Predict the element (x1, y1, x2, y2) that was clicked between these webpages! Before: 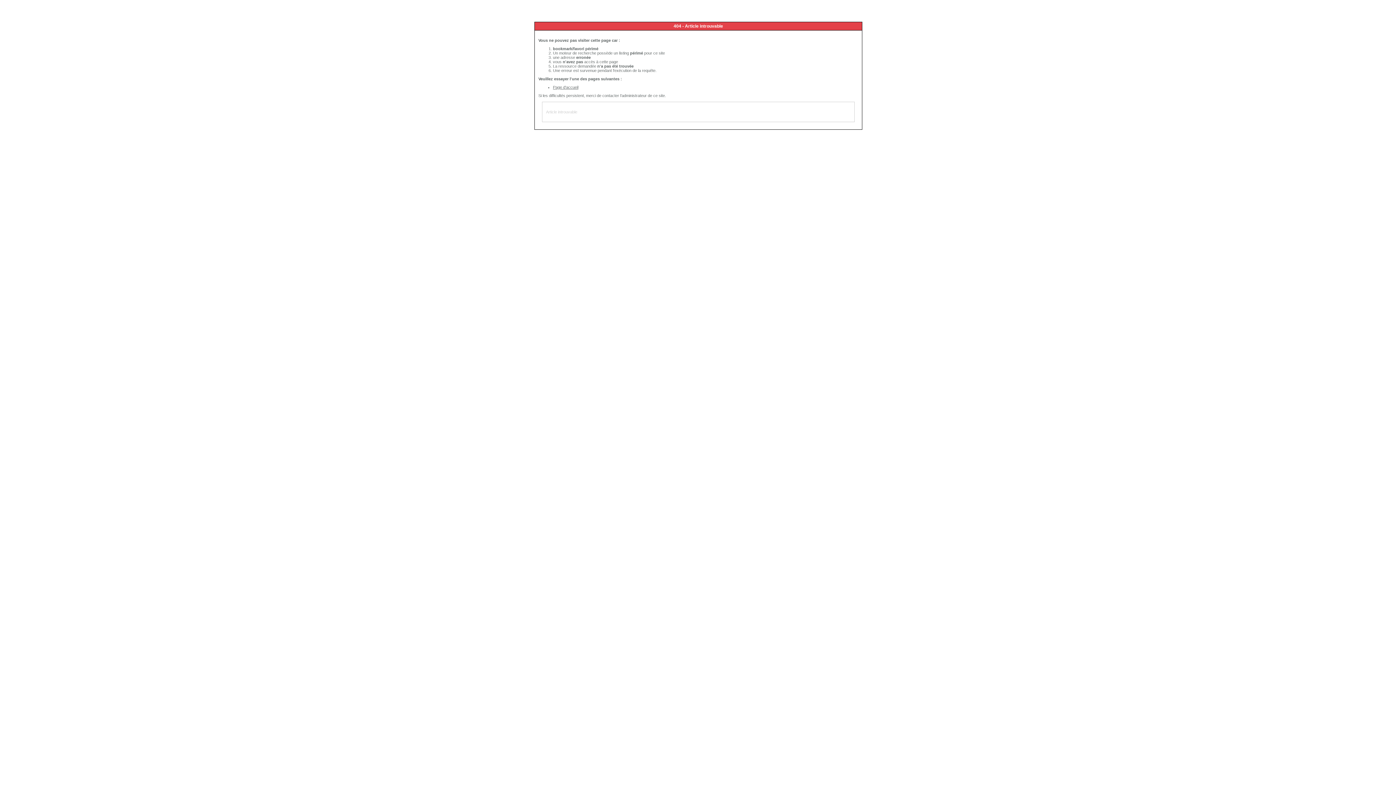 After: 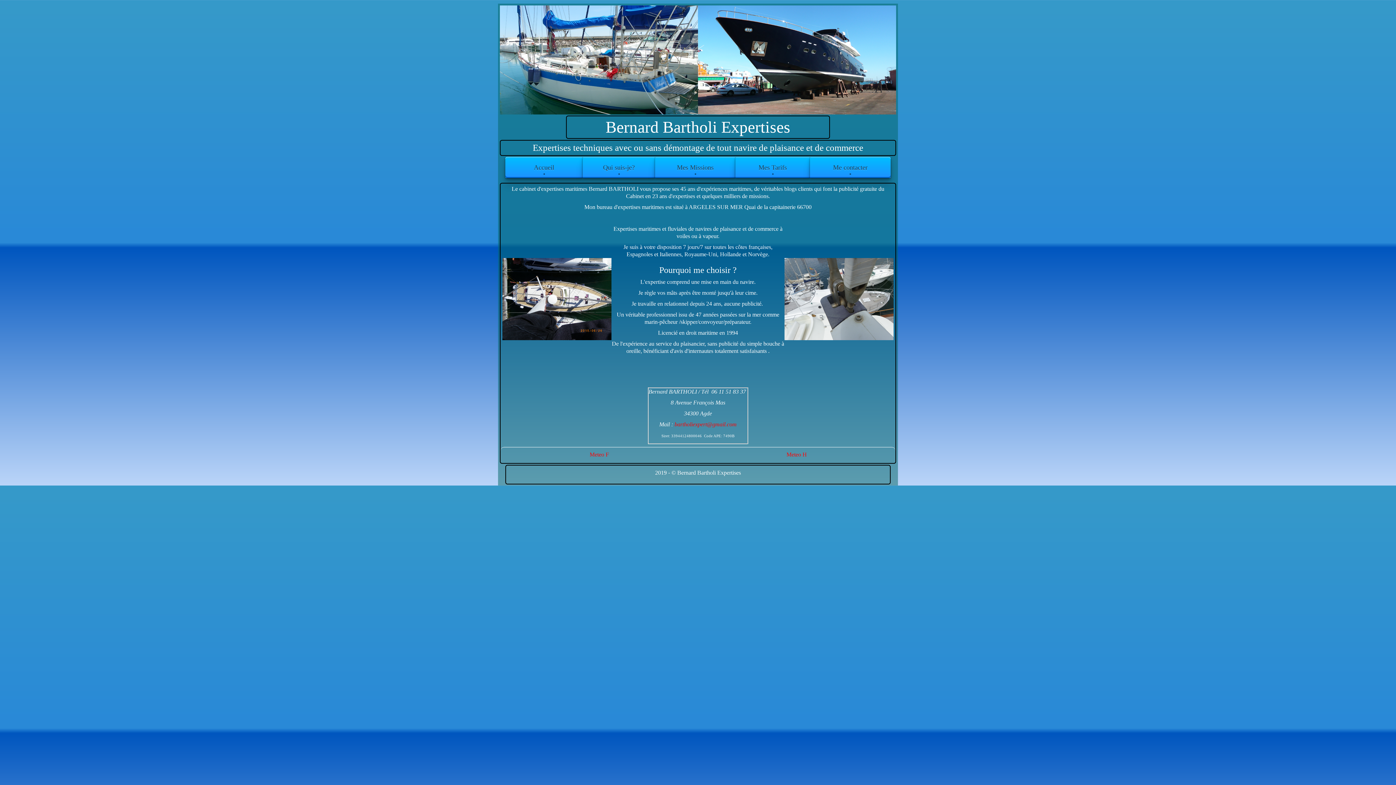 Action: label: Page d'accueil bbox: (553, 85, 578, 89)